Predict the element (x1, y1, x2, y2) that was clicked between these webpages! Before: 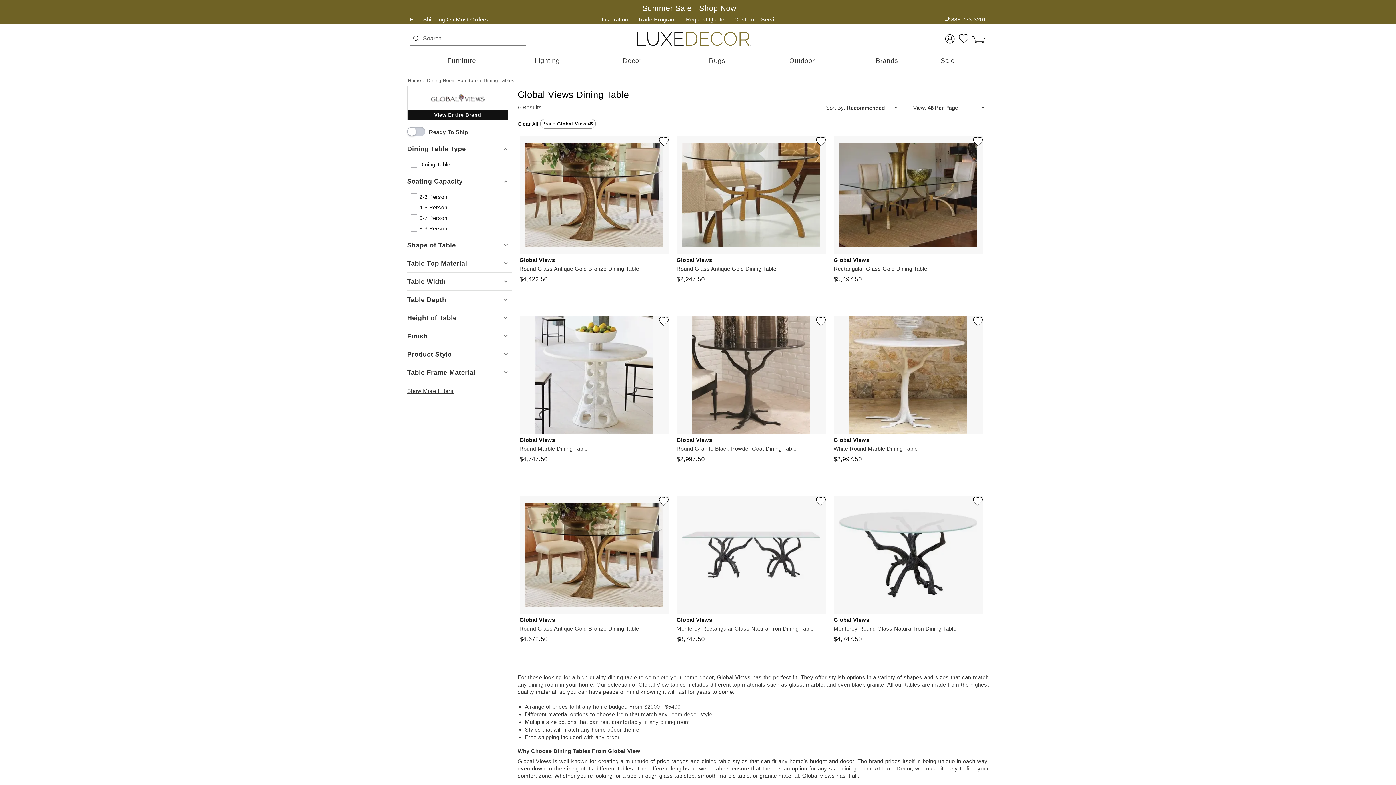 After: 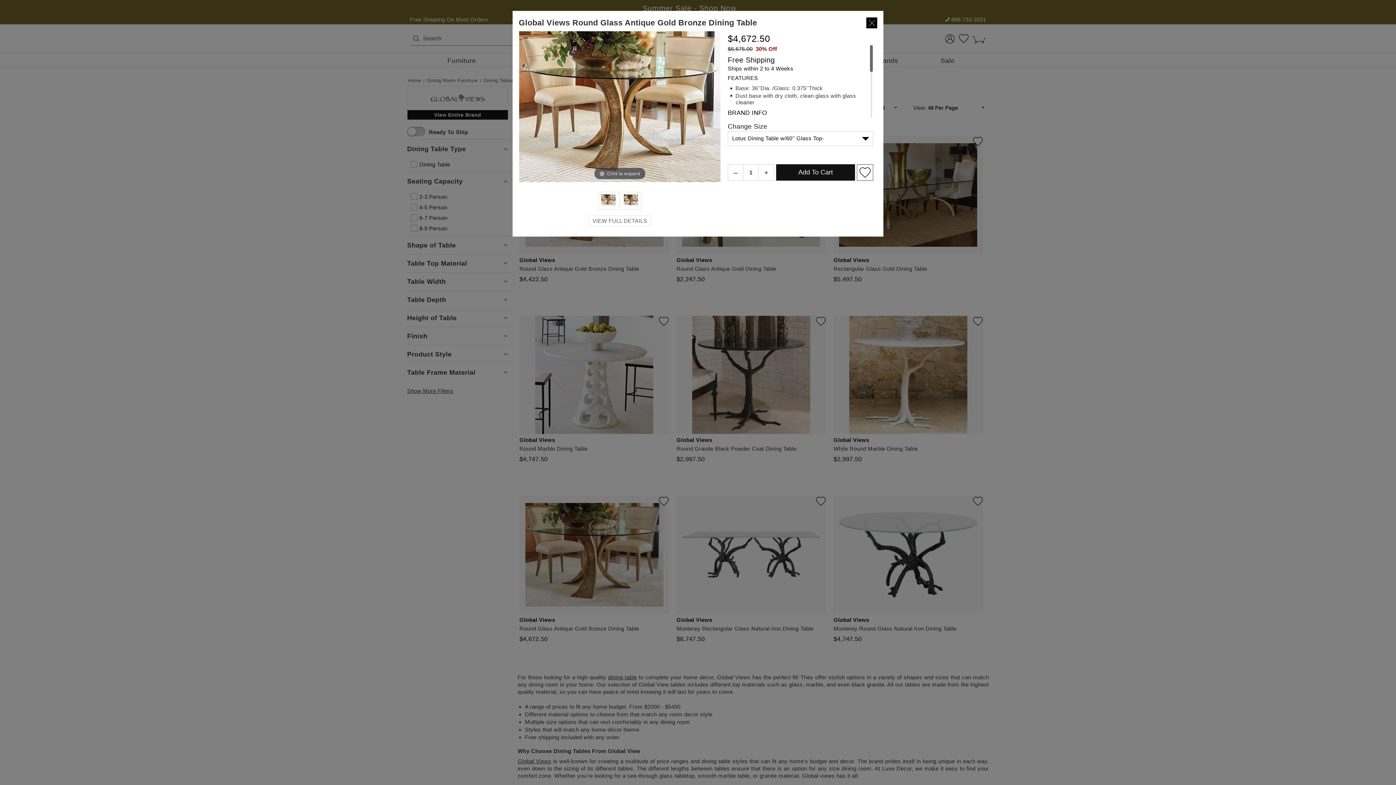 Action: label: Quick View bbox: (573, 598, 610, 610)